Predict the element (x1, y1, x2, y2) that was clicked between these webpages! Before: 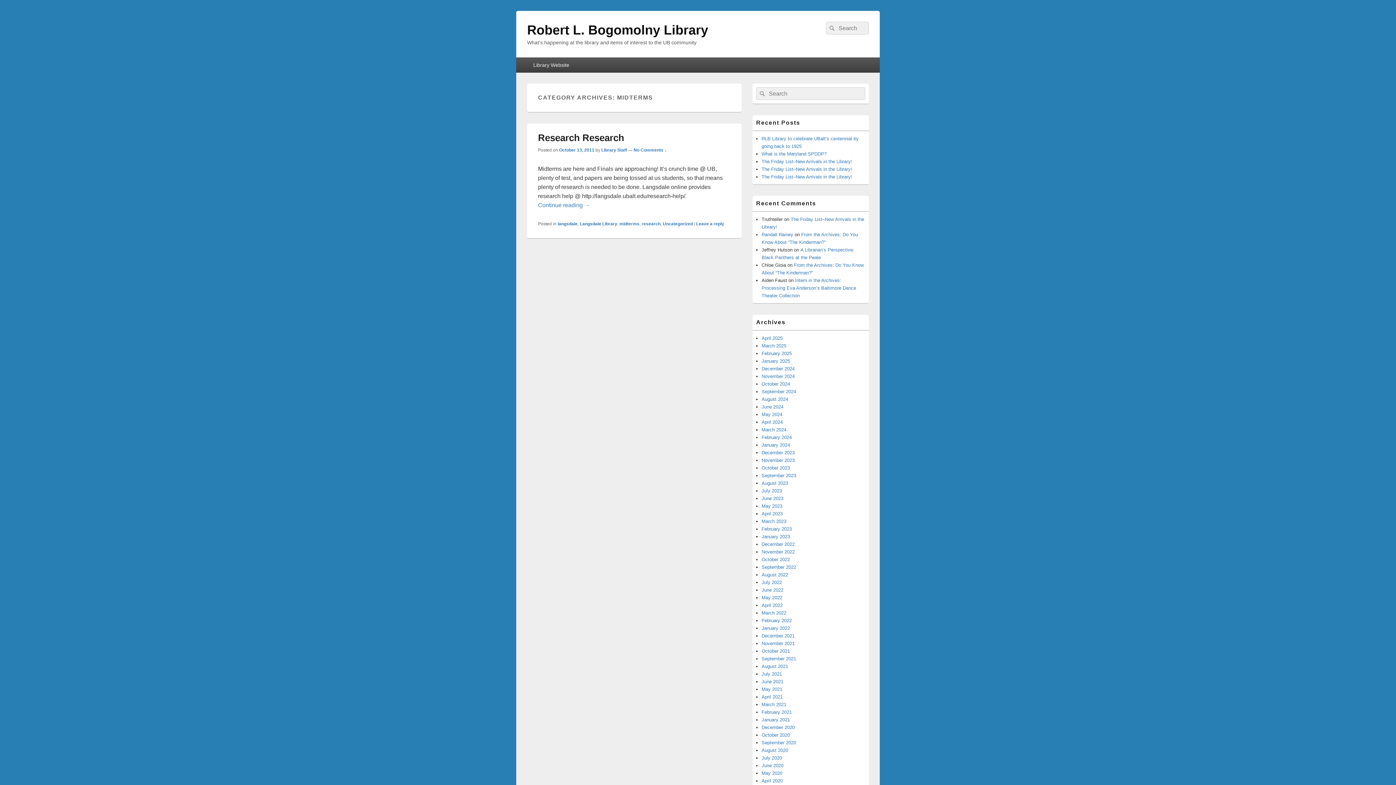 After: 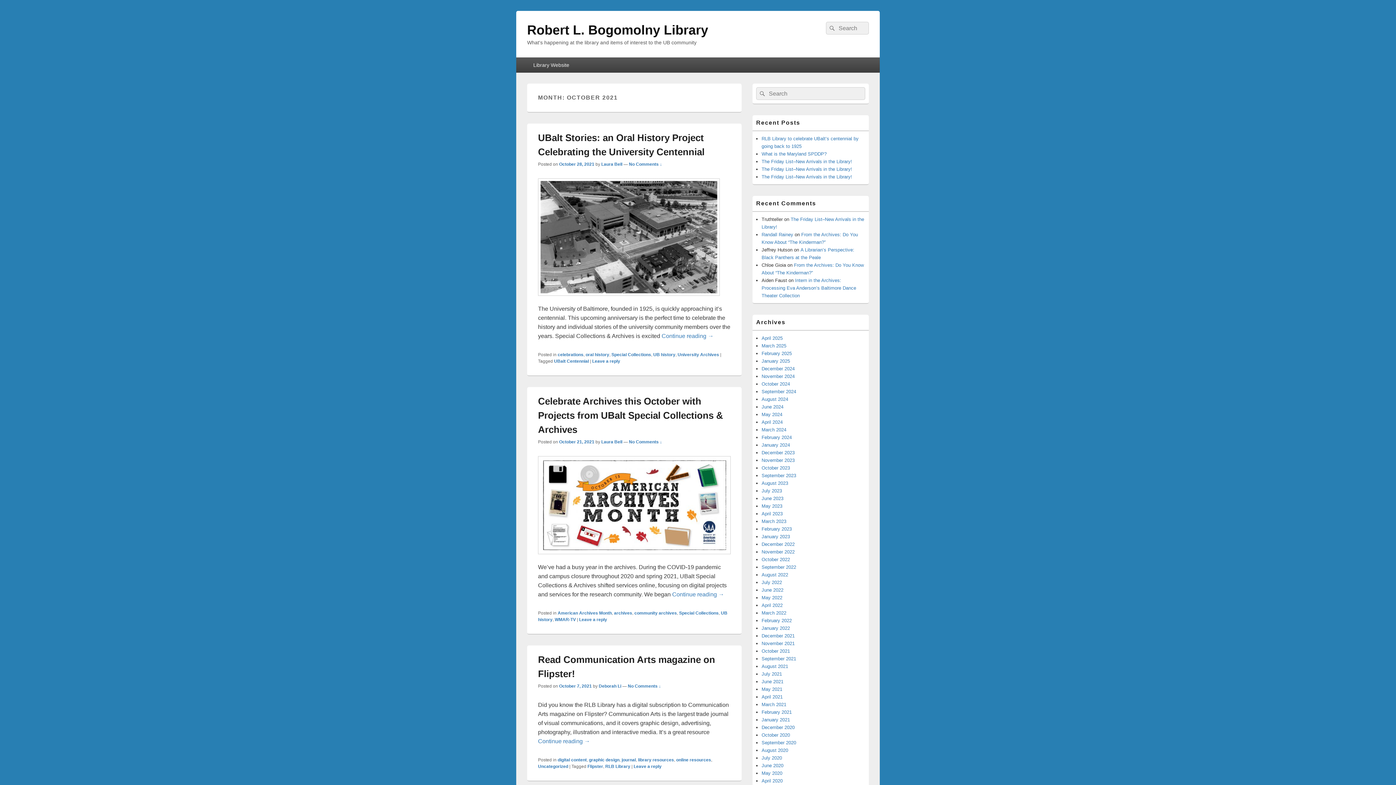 Action: bbox: (761, 648, 790, 654) label: October 2021